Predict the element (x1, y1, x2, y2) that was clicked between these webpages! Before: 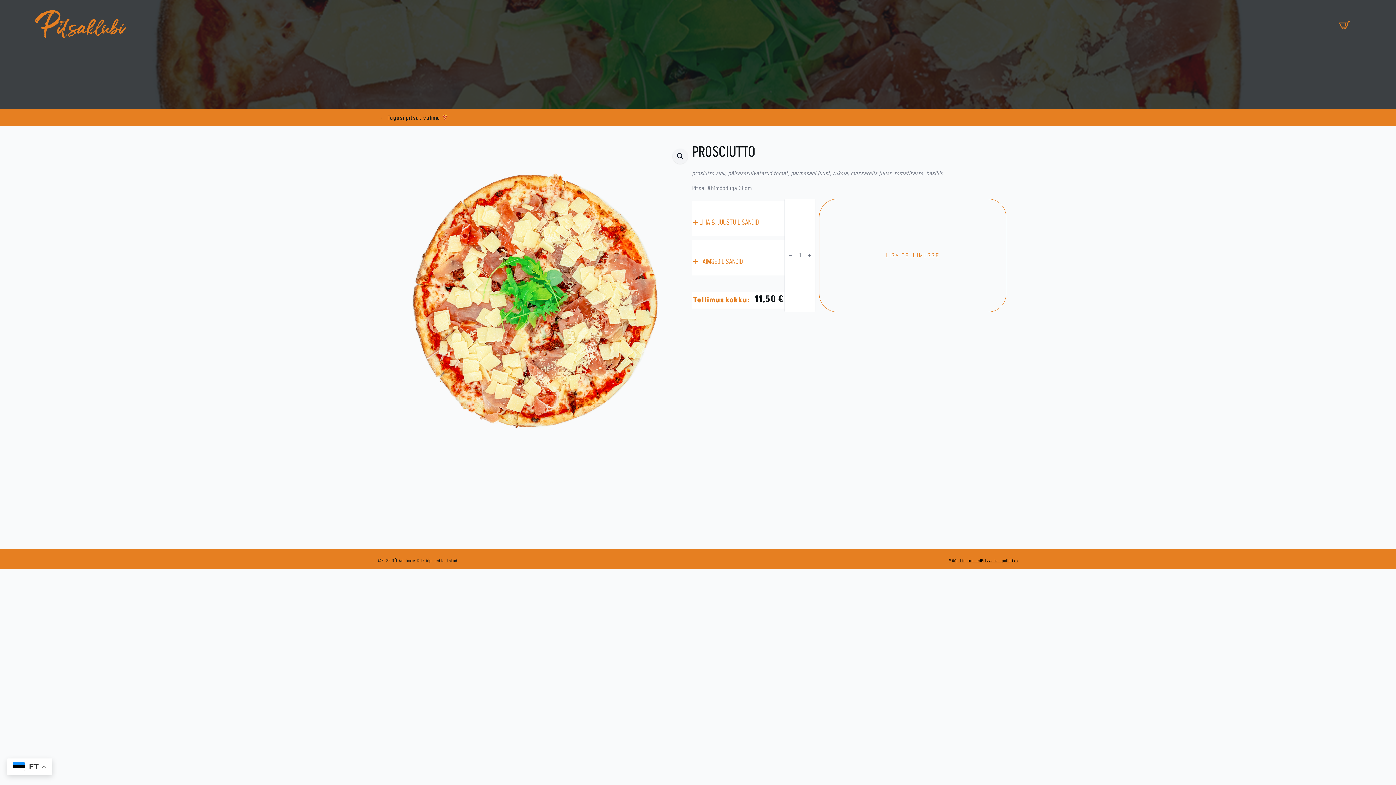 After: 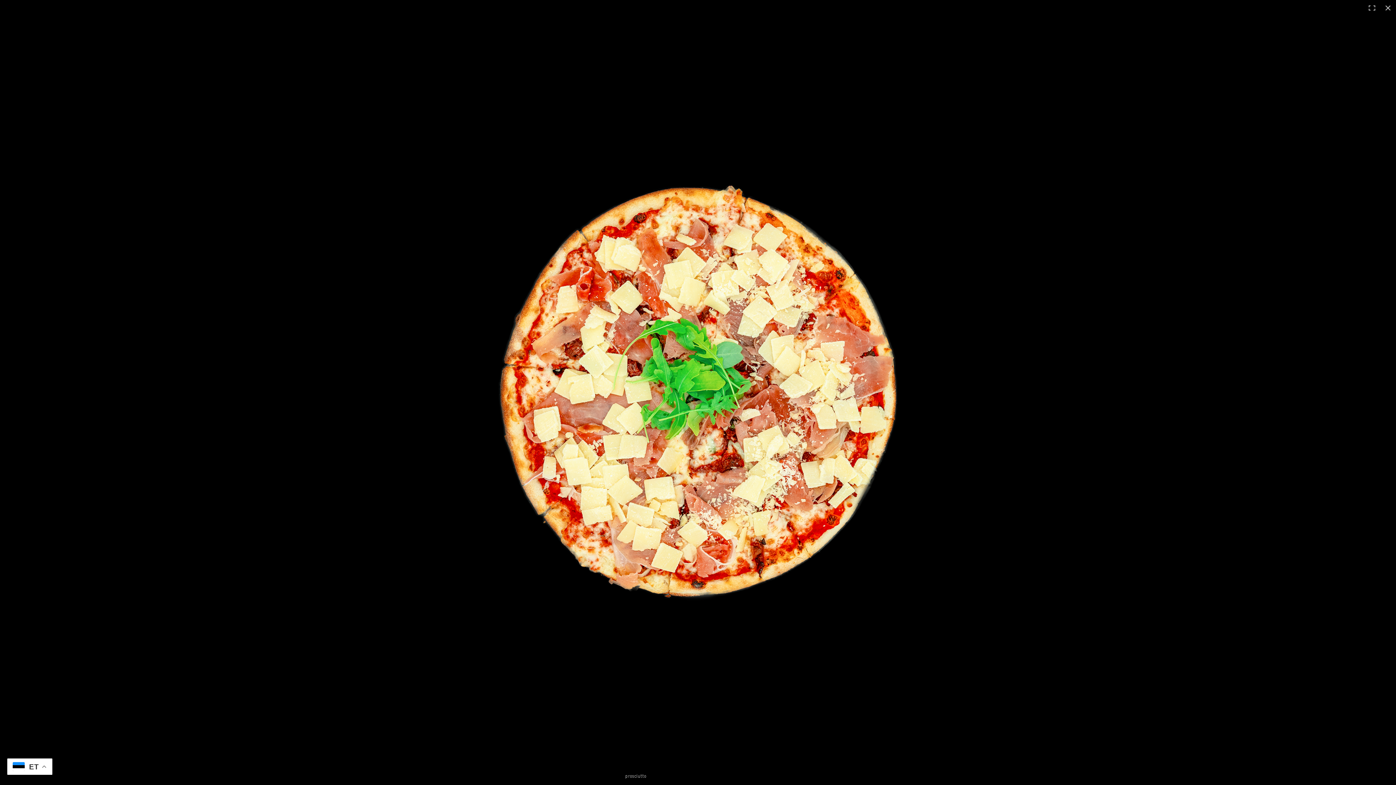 Action: bbox: (672, 148, 688, 164)